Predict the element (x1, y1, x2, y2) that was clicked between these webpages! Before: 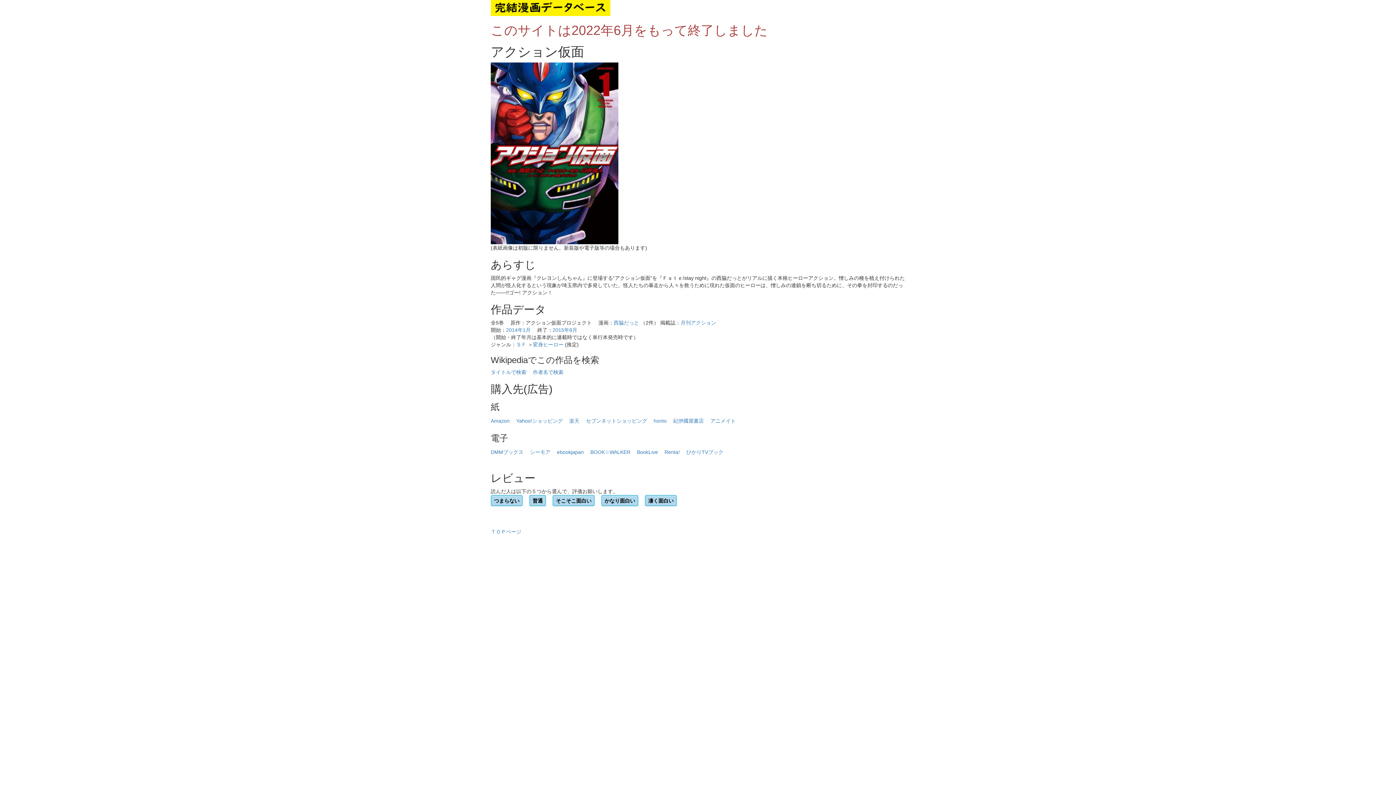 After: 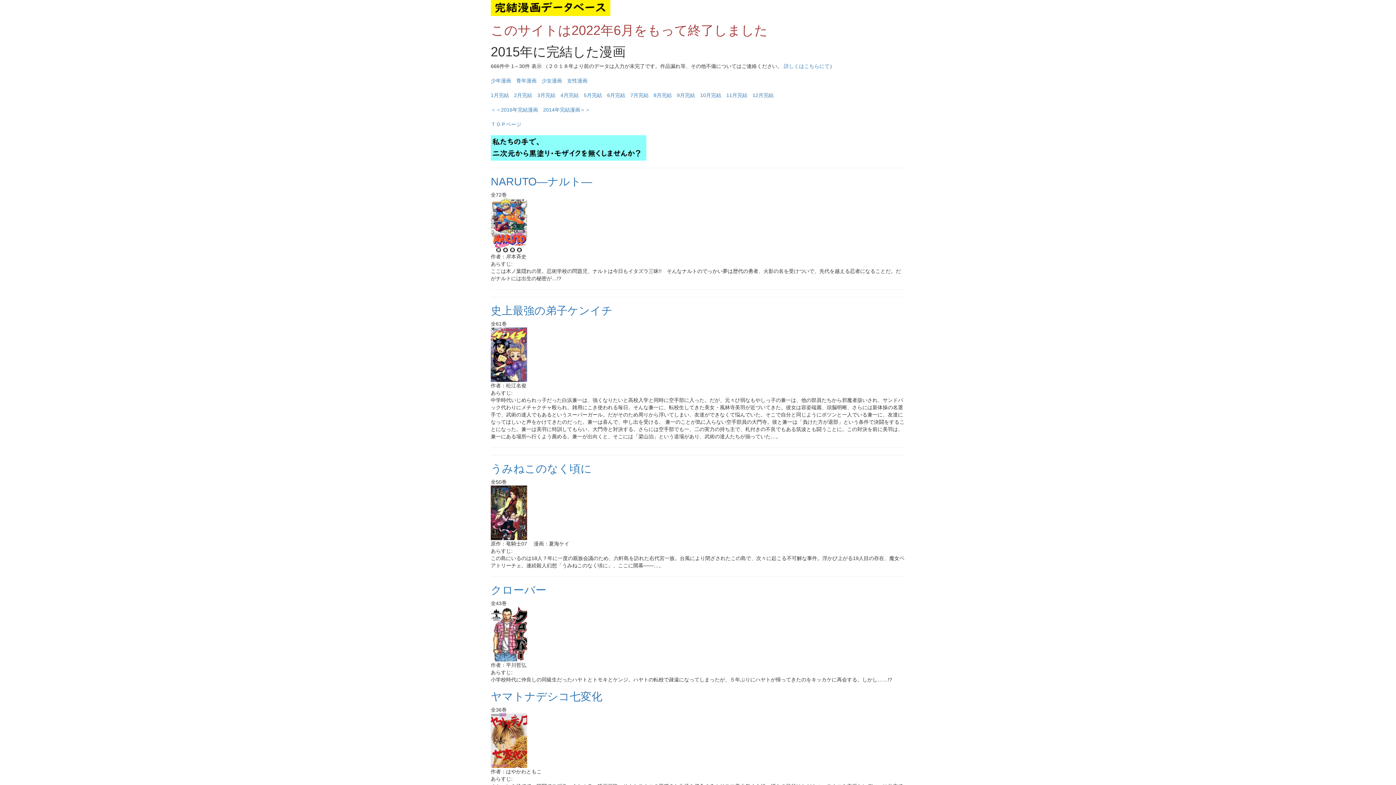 Action: label: 2015年8月 bbox: (552, 327, 577, 333)